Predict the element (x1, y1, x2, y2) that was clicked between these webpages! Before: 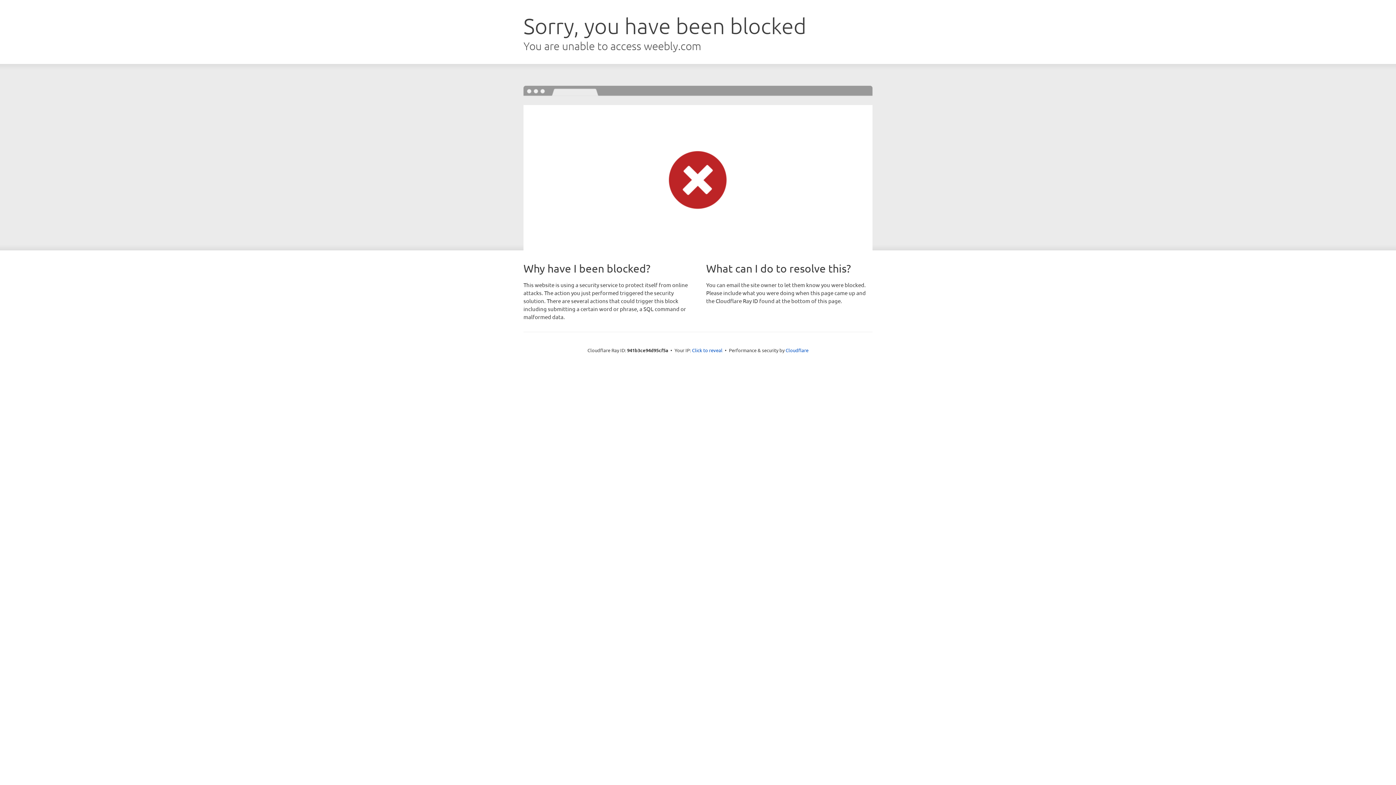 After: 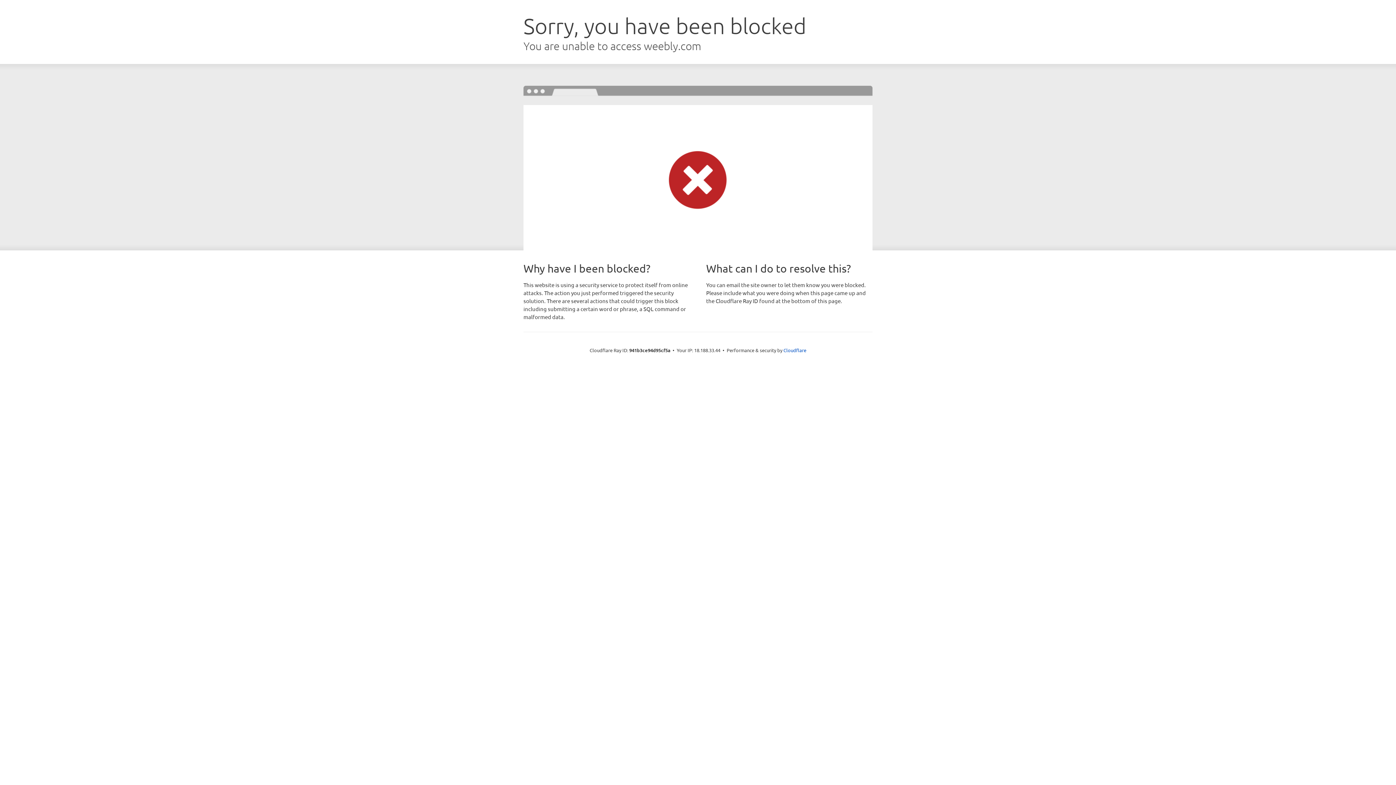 Action: label: Click to reveal bbox: (692, 346, 722, 353)